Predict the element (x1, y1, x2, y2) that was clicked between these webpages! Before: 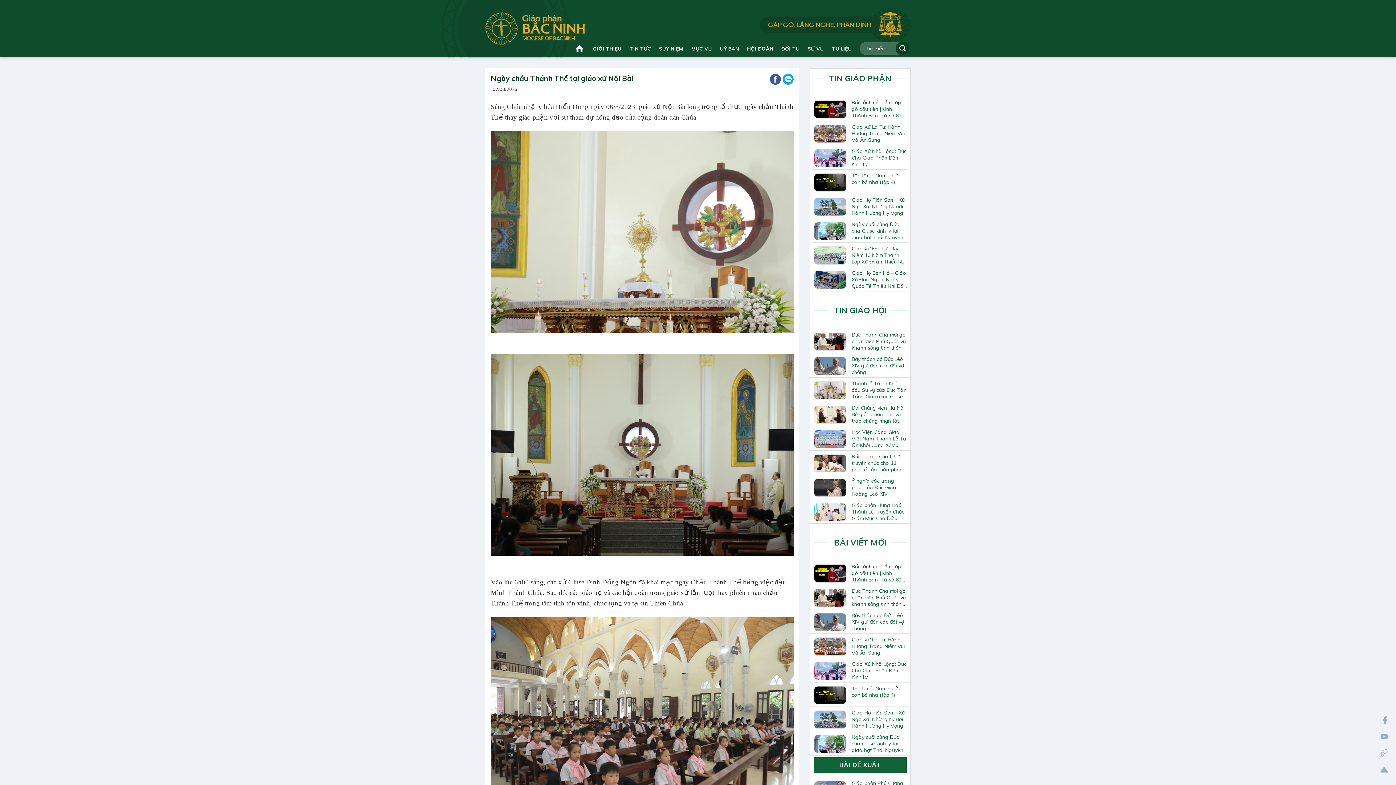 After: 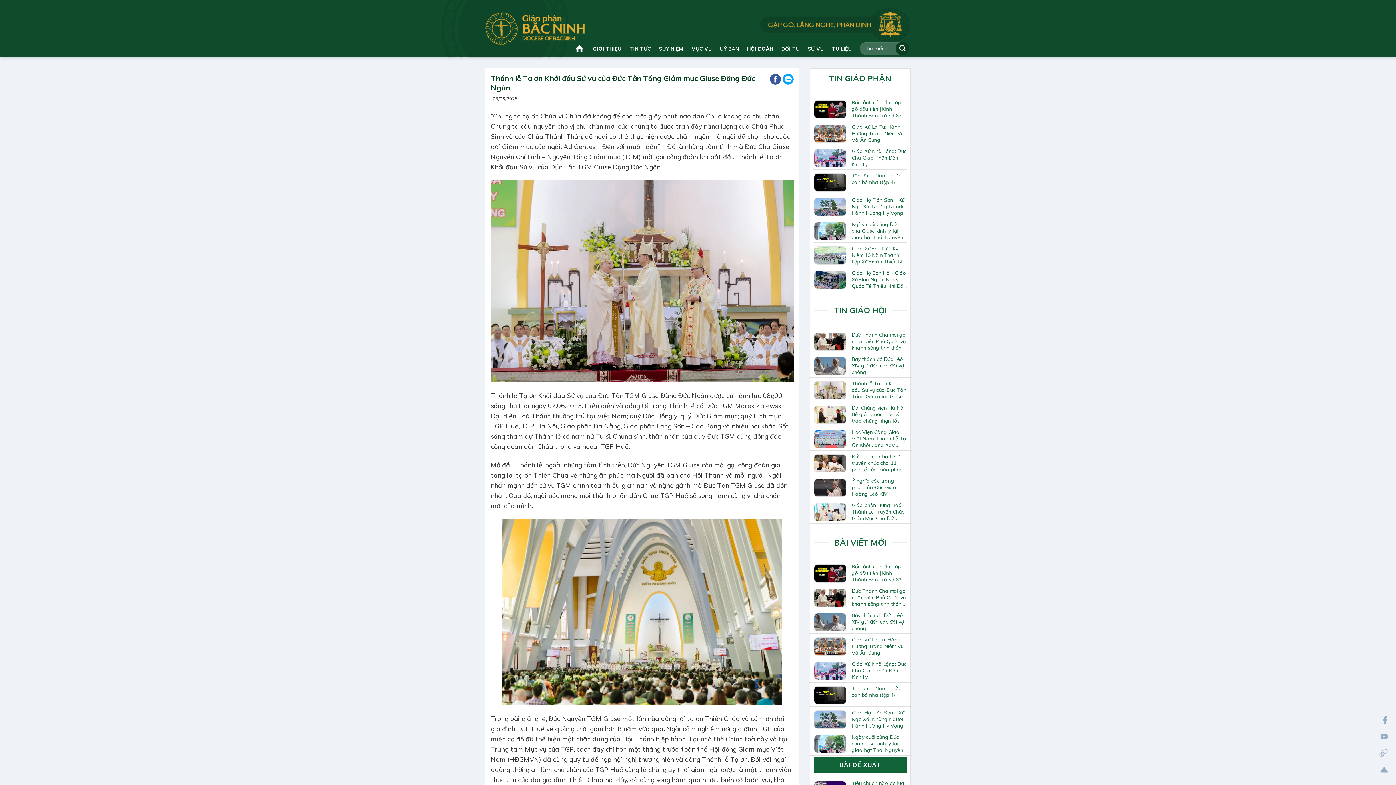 Action: bbox: (851, 380, 906, 399) label: Thánh lễ Tạ ơn Khởi đầu Sứ vụ của Đức Tân Tổng Giám mục Giuse Đặng Đức Ngân